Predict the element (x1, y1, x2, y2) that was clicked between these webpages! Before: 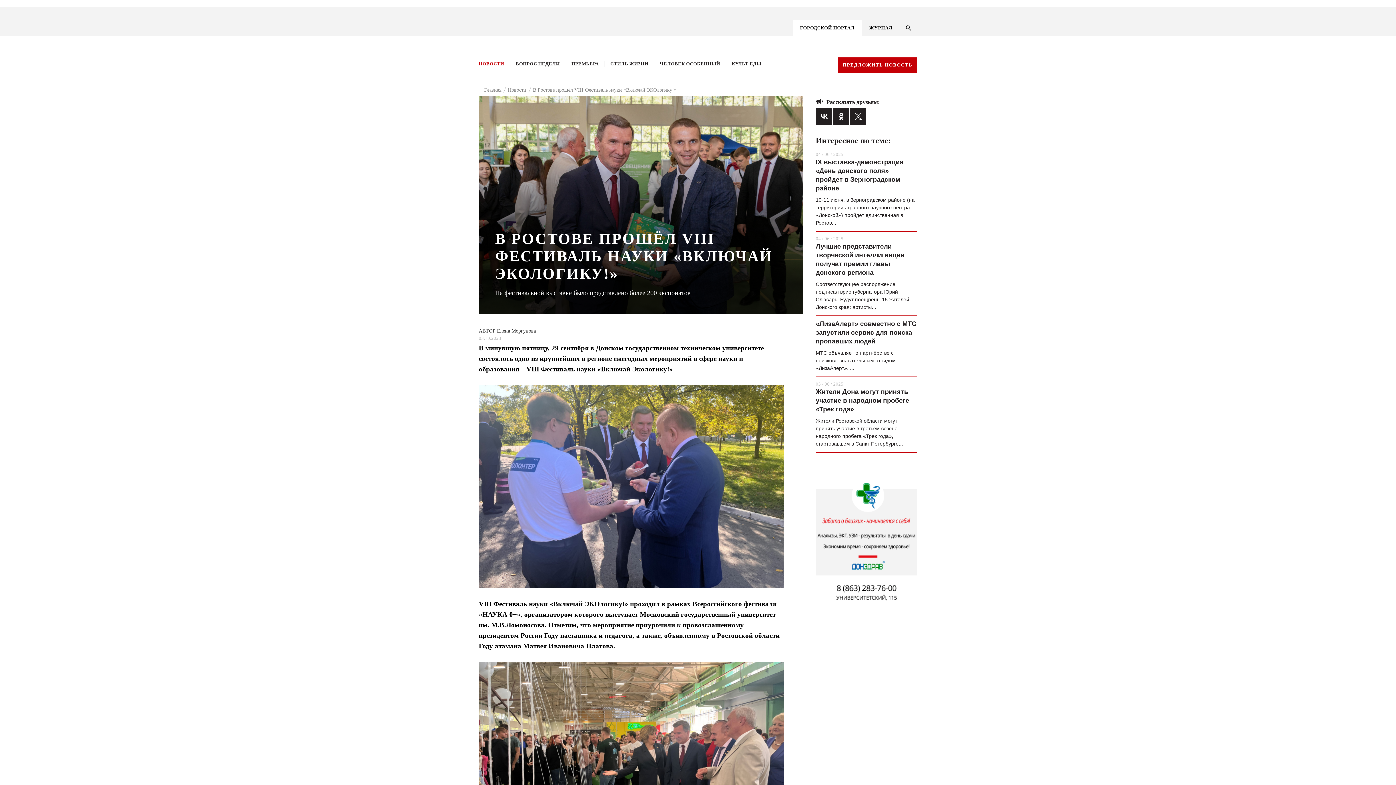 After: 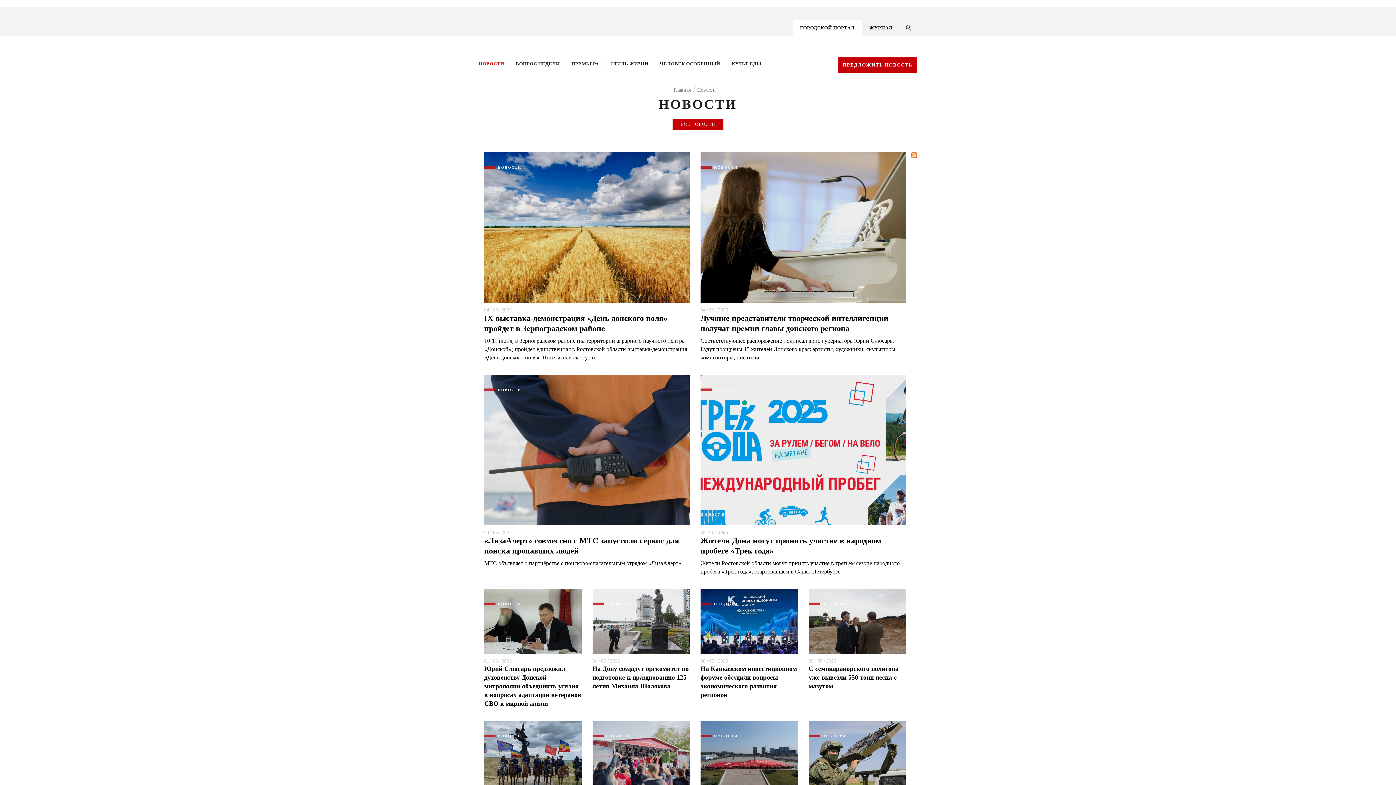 Action: bbox: (508, 86, 526, 93) label: Новости